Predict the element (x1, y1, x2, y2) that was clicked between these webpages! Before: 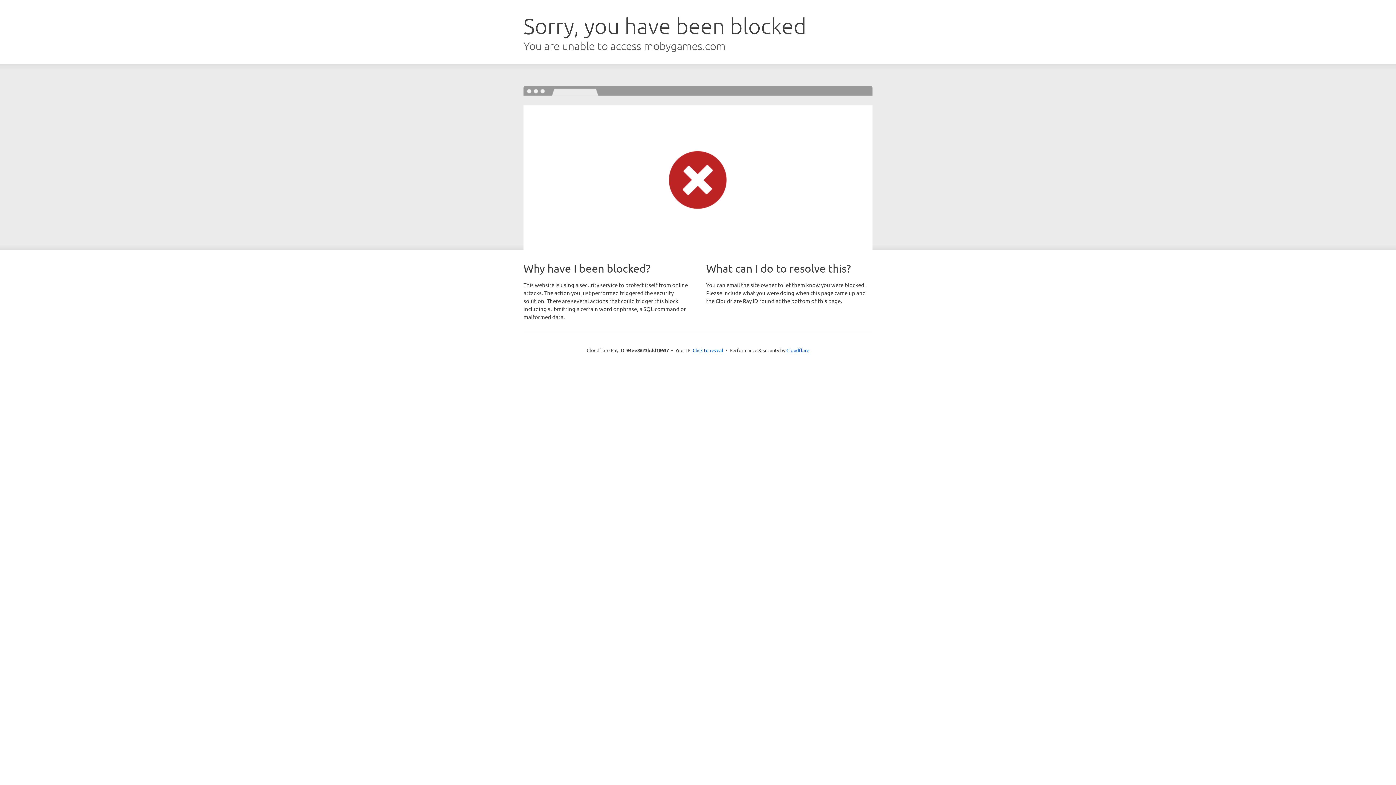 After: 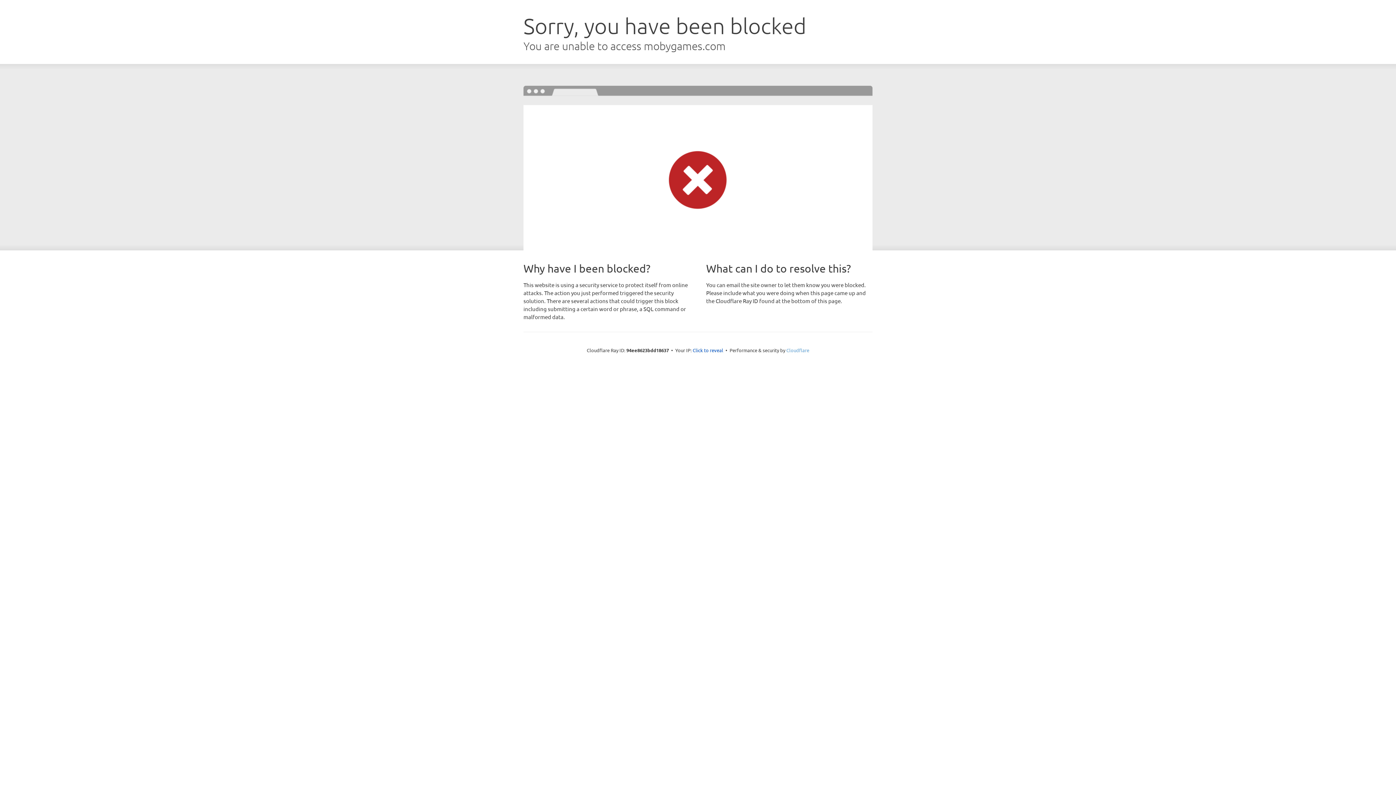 Action: bbox: (786, 347, 809, 353) label: Cloudflare